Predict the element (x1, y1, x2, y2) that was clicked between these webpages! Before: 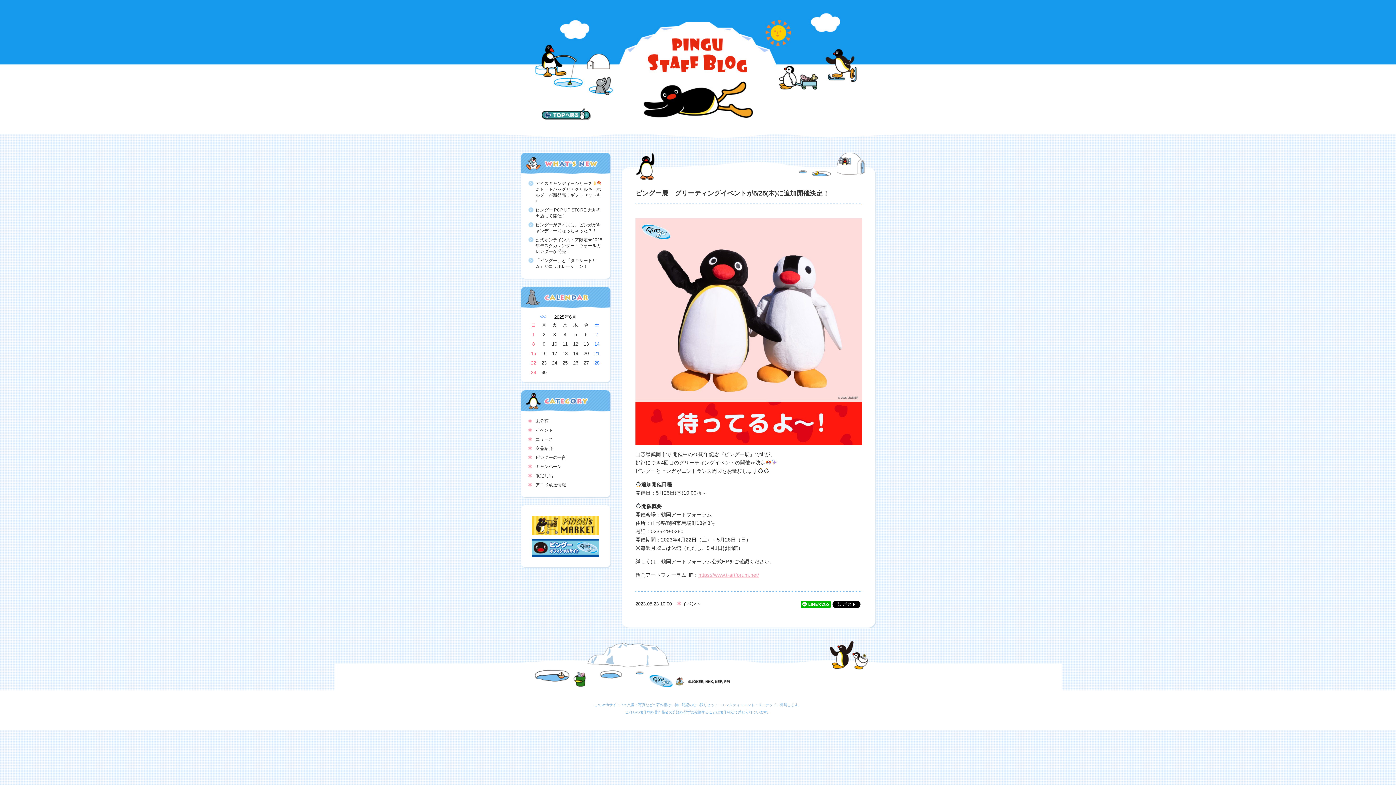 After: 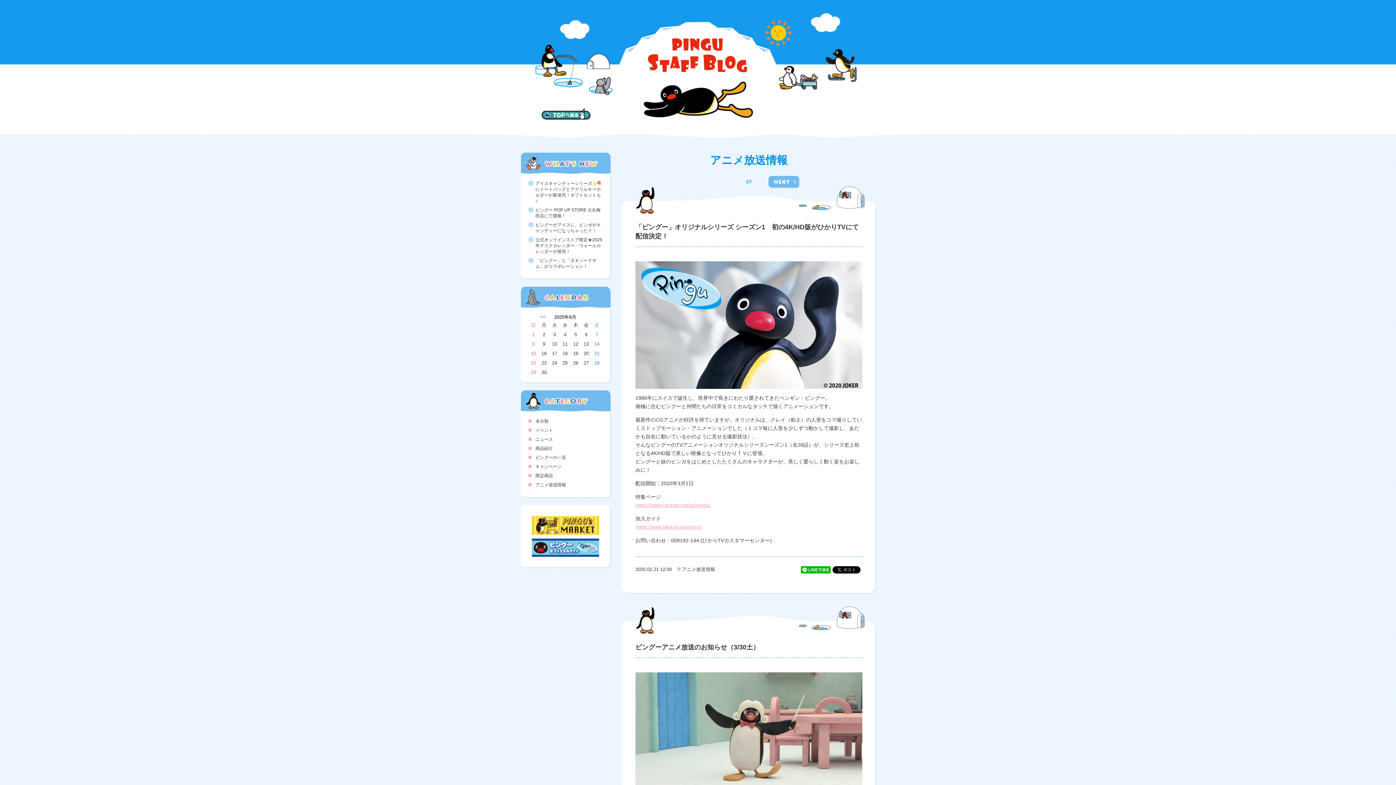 Action: bbox: (535, 482, 566, 487) label: アニメ放送情報